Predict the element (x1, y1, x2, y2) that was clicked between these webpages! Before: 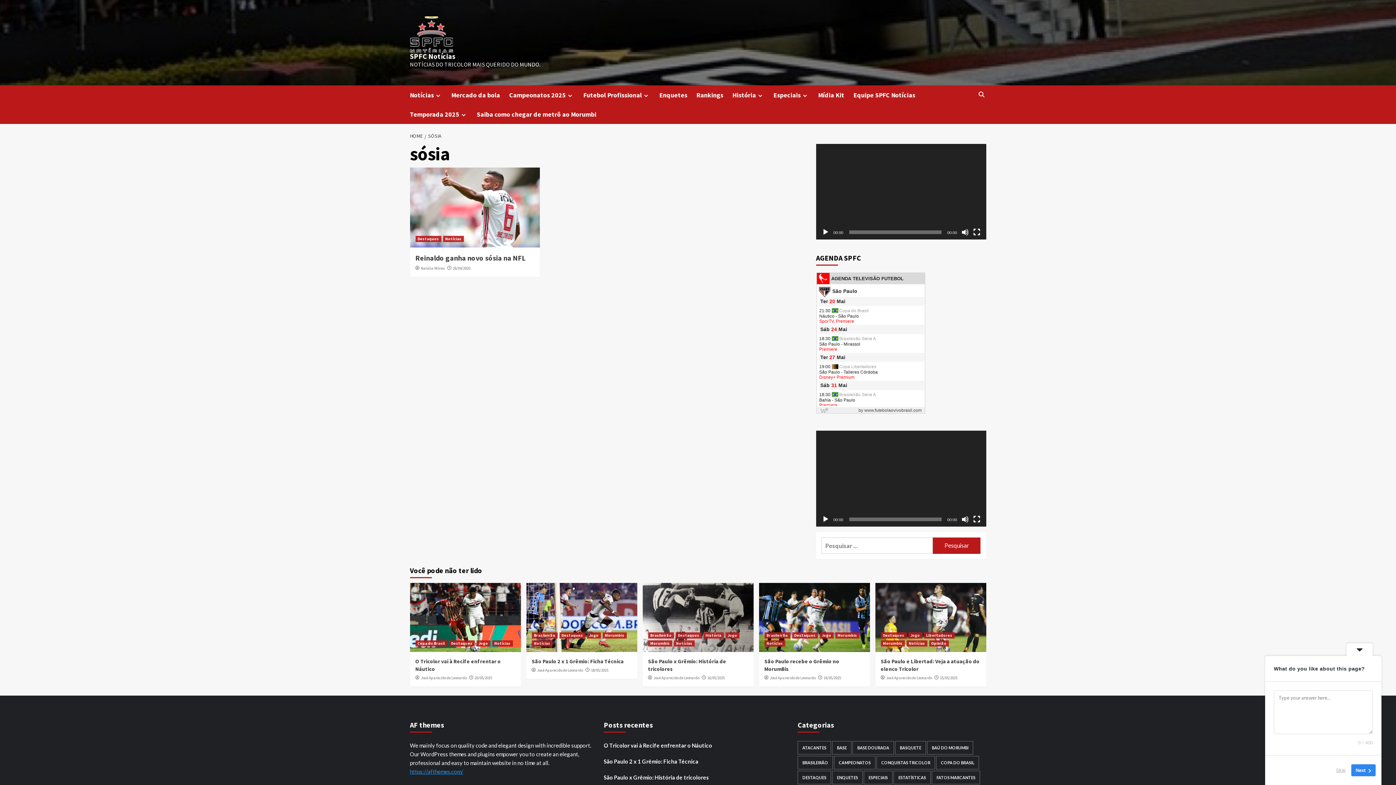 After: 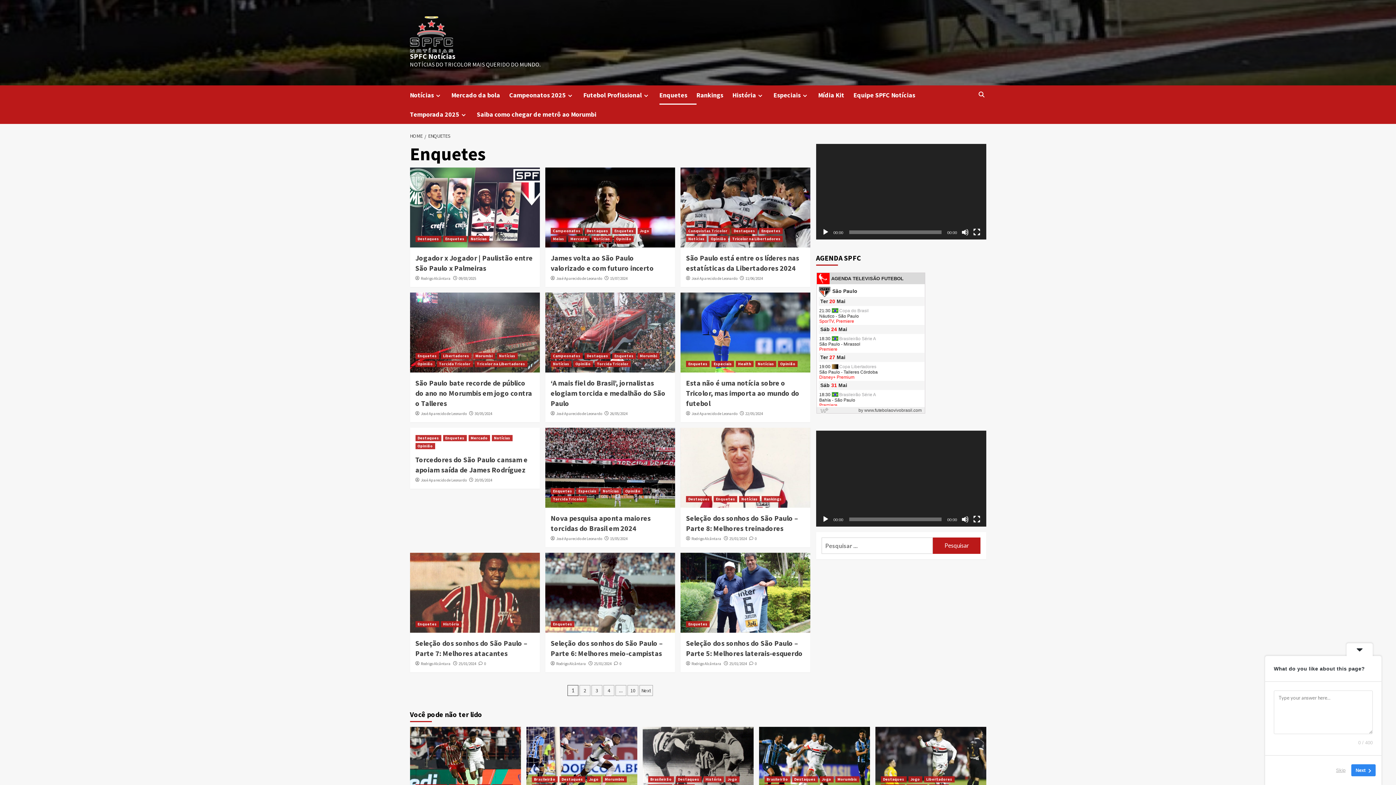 Action: label: Enquetes (112 itens) bbox: (832, 771, 862, 784)